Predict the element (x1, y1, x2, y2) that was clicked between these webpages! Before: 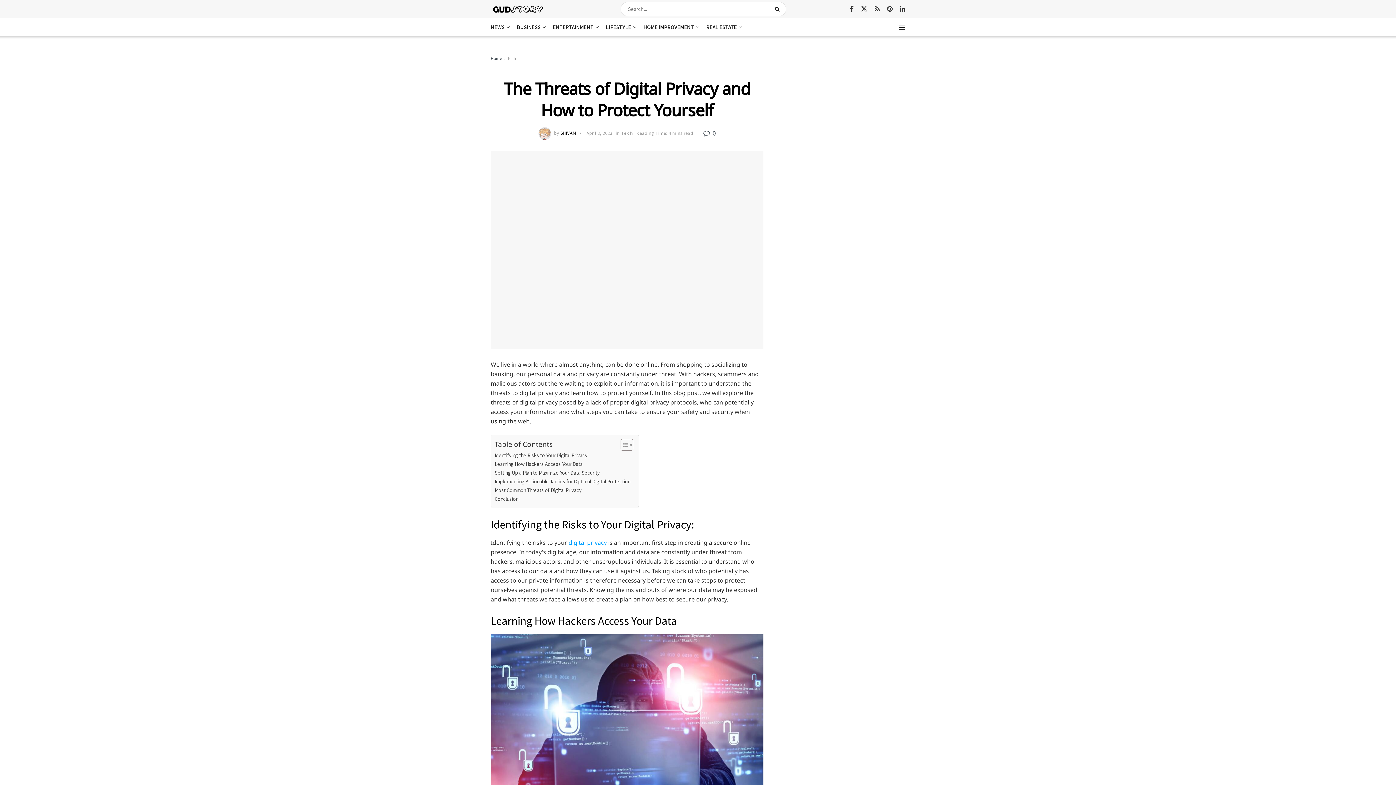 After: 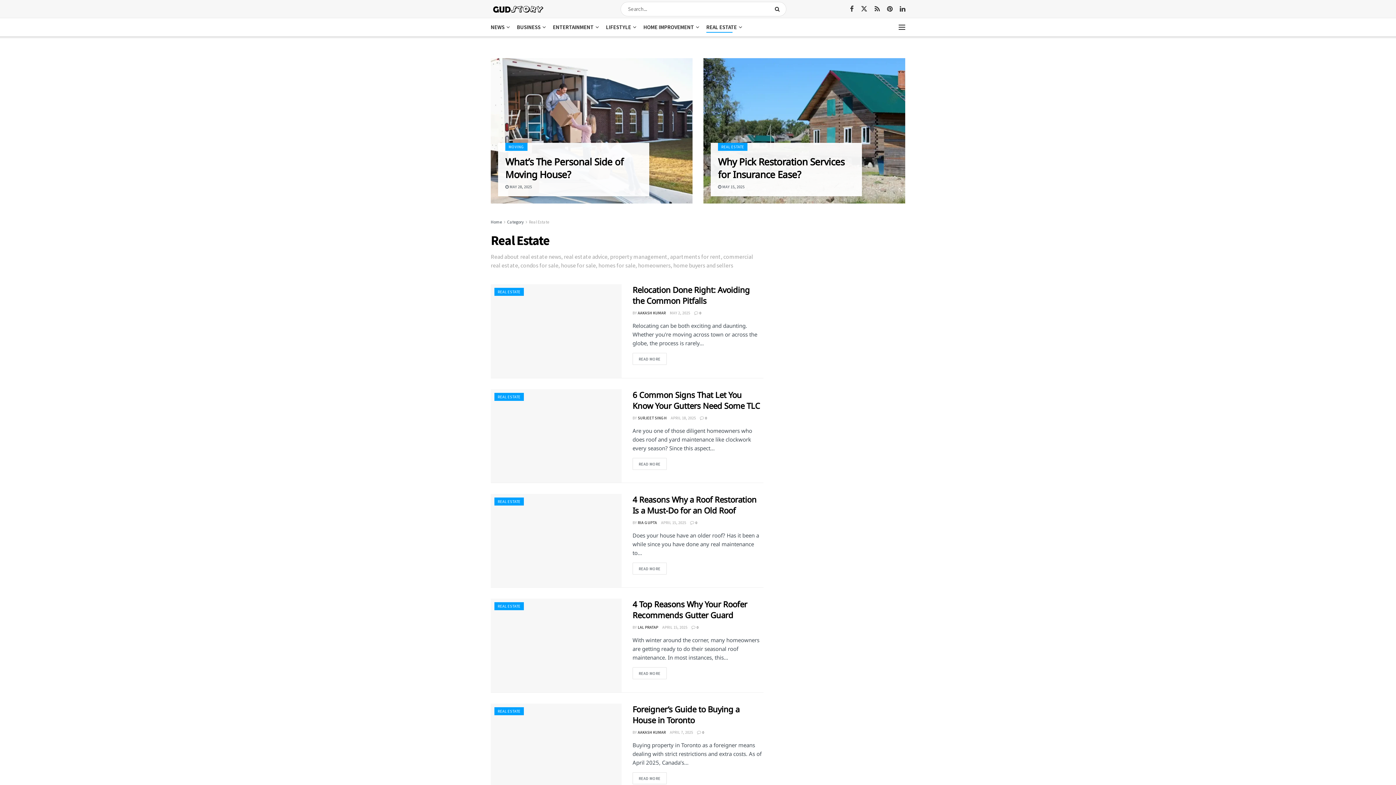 Action: label: REAL ESTATE bbox: (706, 21, 741, 32)